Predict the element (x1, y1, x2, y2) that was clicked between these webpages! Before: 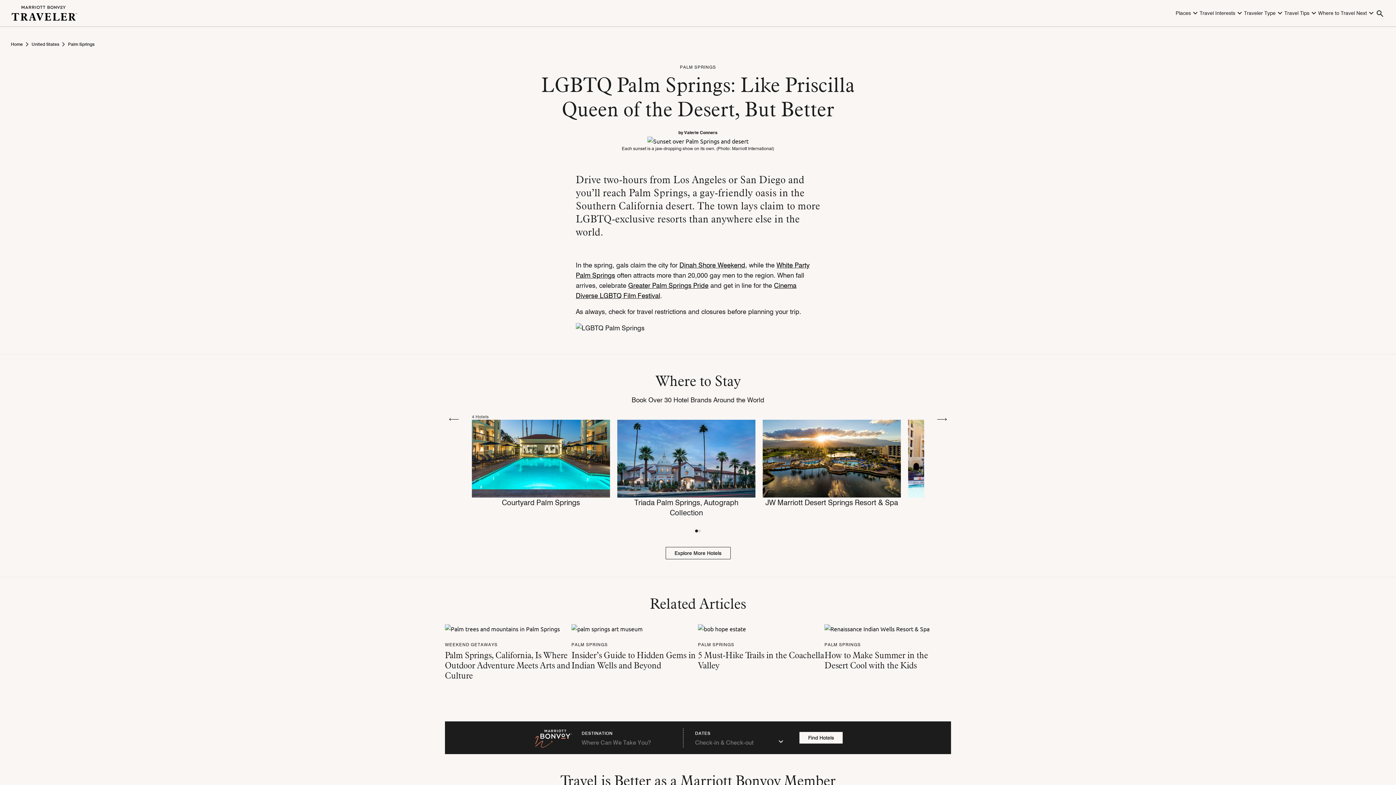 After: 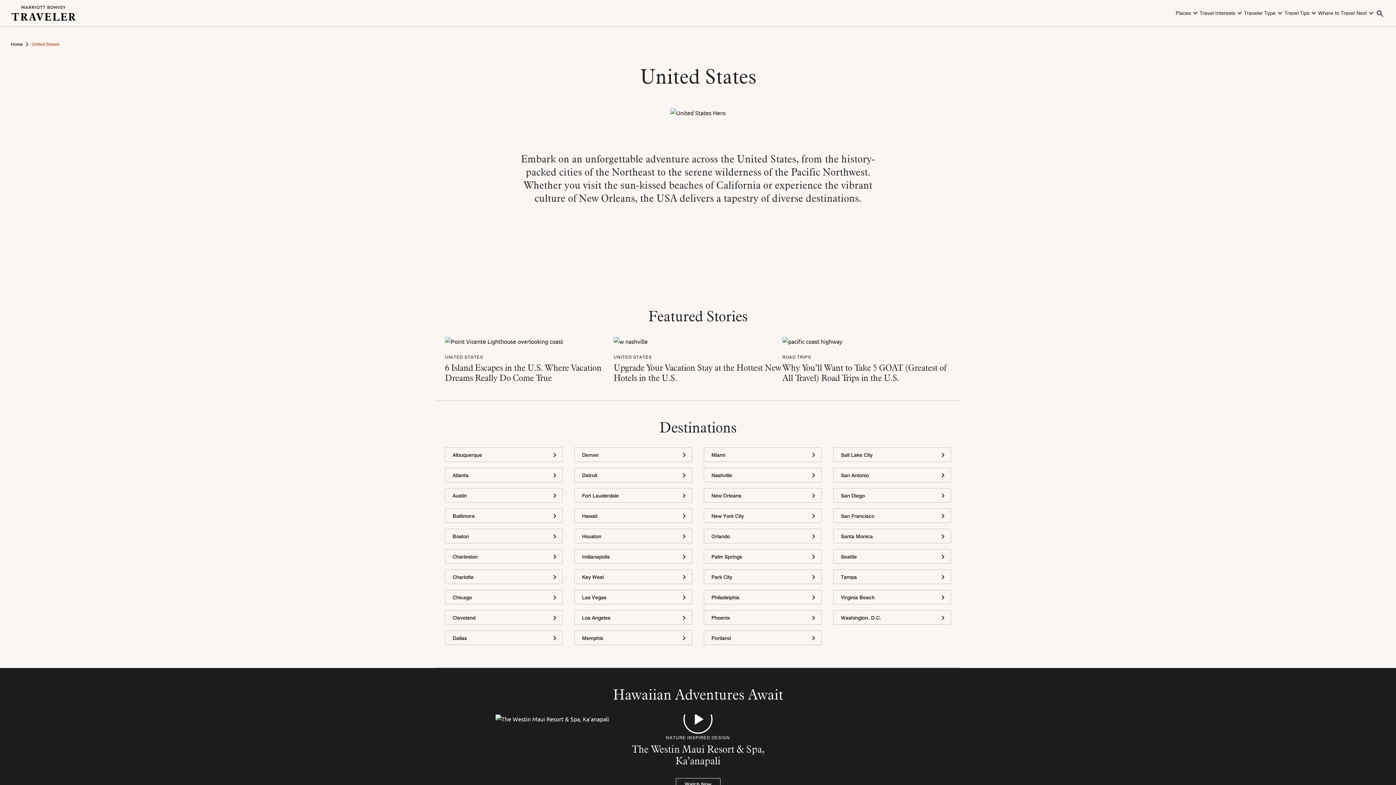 Action: bbox: (31, 41, 59, 46) label: United States